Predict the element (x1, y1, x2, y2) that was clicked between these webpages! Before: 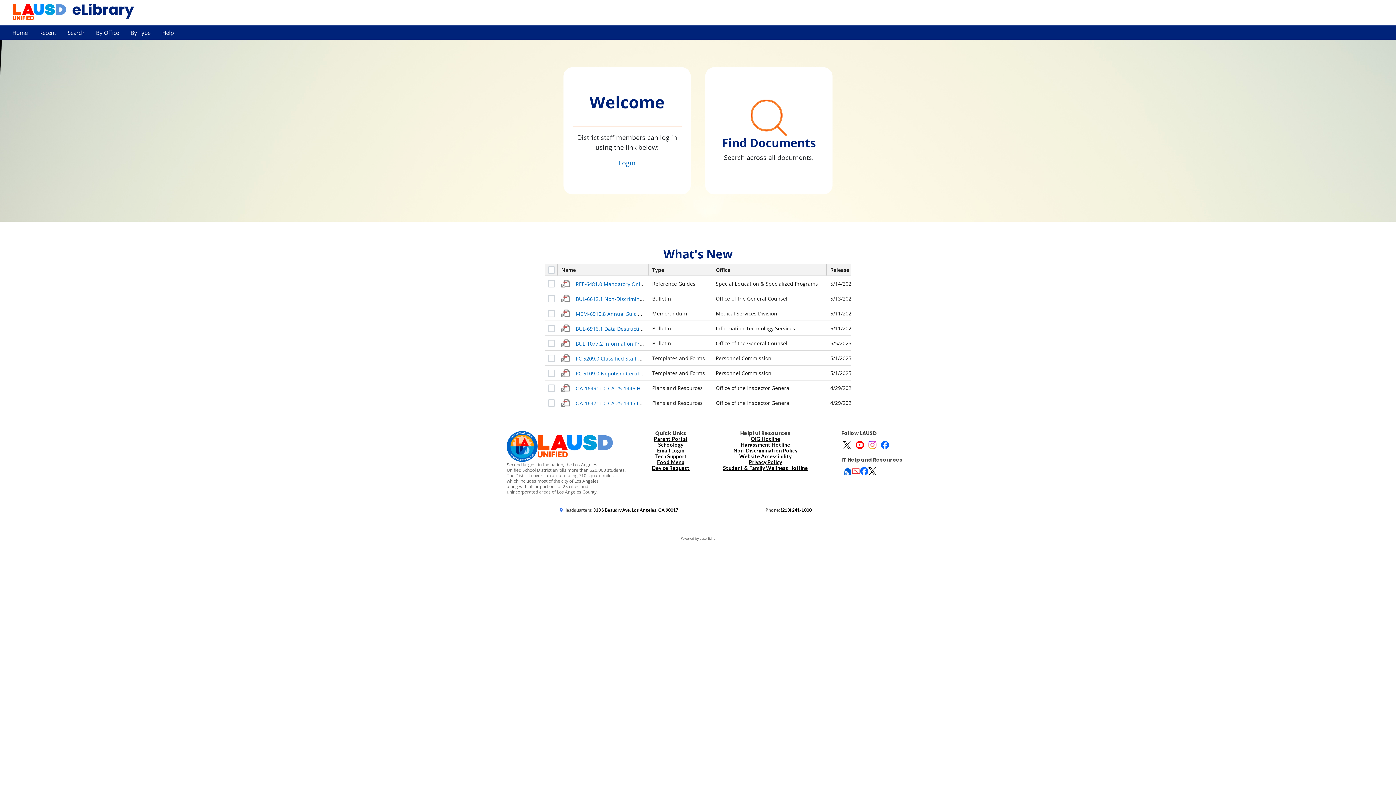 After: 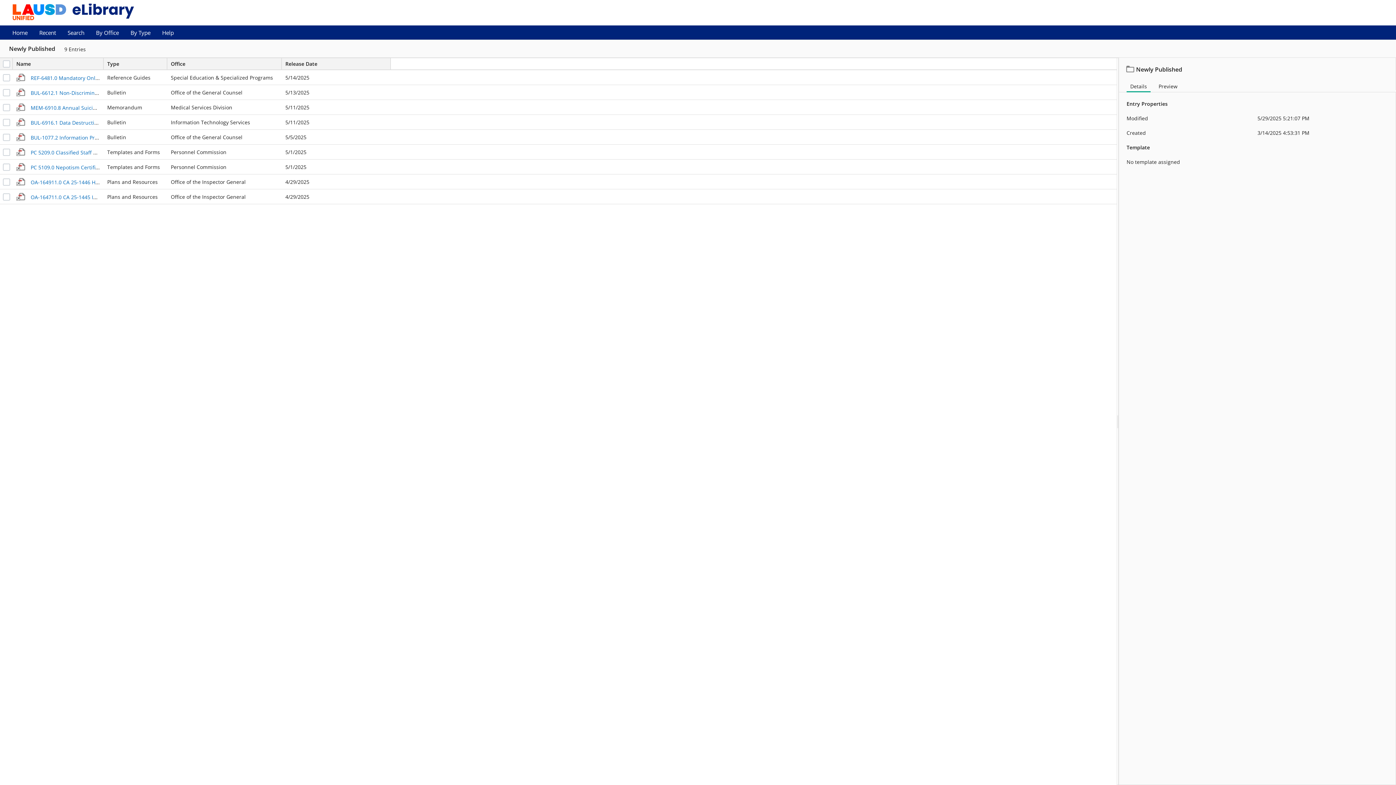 Action: bbox: (36, 25, 59, 40) label: Recent